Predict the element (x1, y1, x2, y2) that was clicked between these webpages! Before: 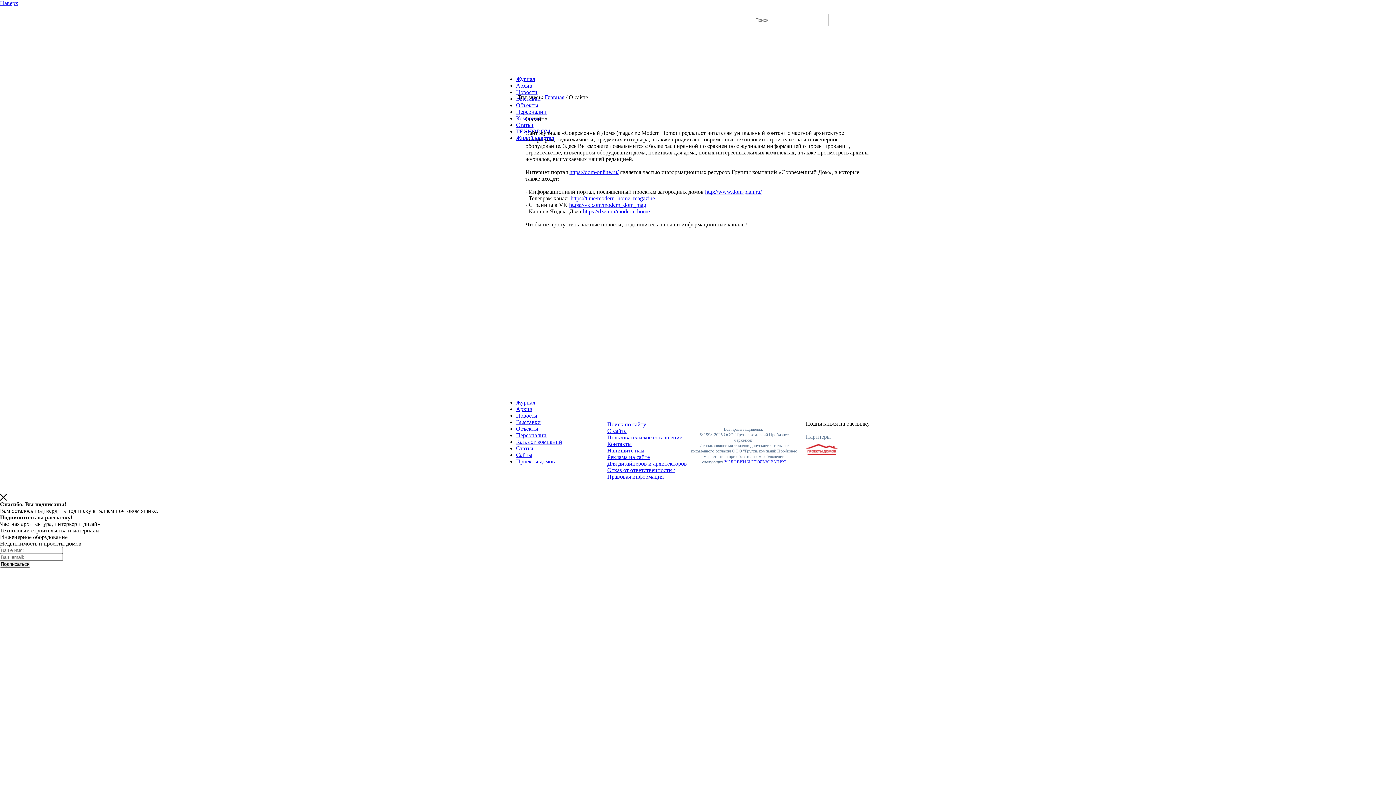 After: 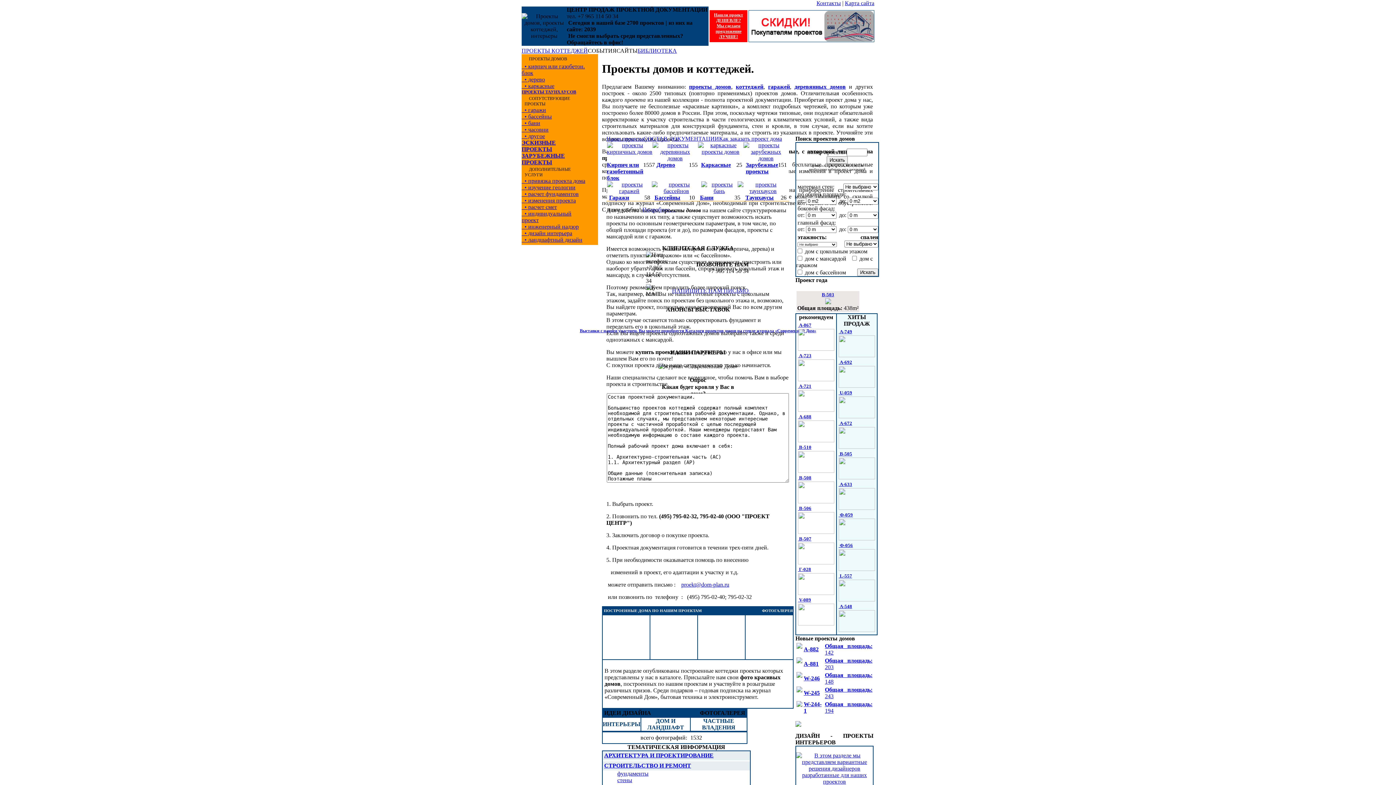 Action: bbox: (705, 188, 762, 194) label: http://www.dom-plan.ru/